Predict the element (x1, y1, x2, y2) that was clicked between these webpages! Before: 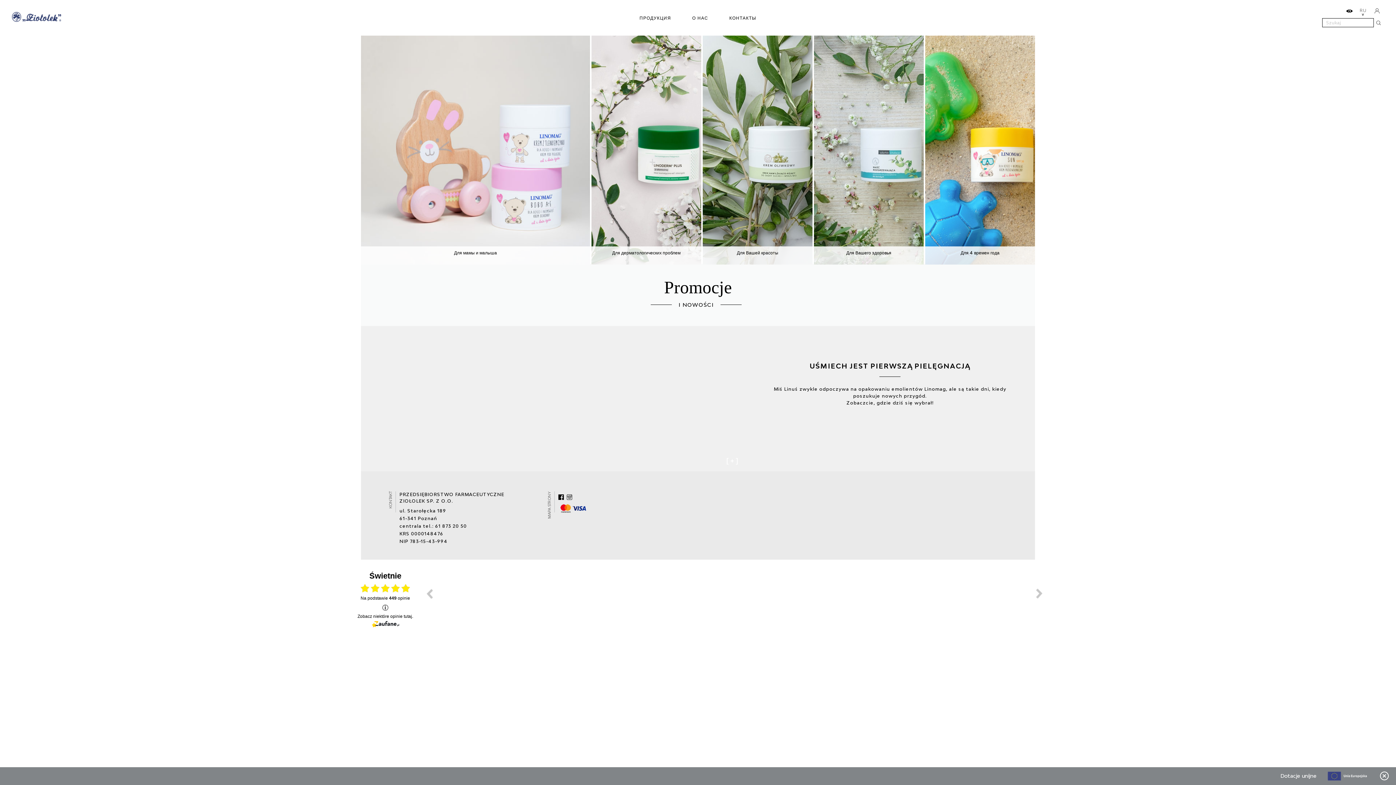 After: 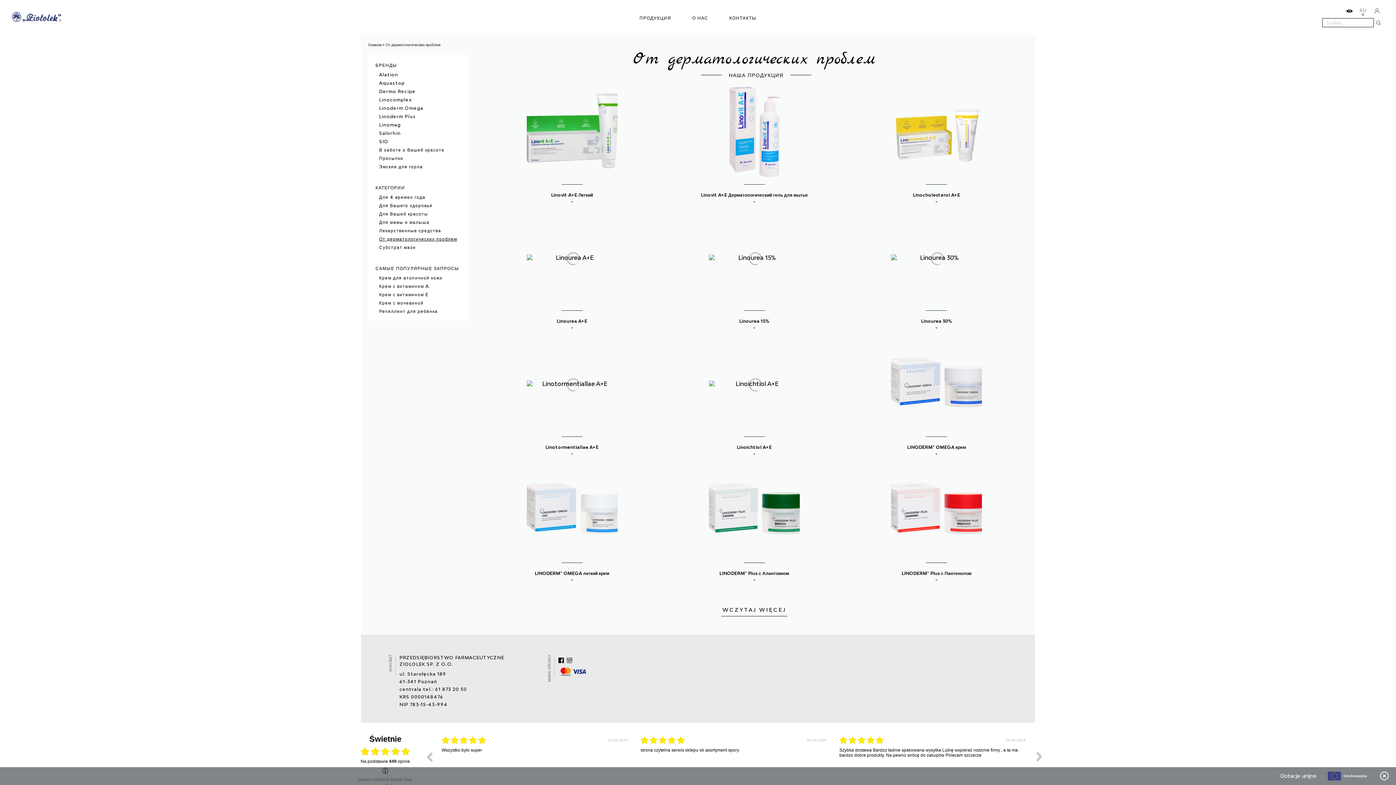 Action: label: Для дерматологических проблем bbox: (591, 35, 701, 264)